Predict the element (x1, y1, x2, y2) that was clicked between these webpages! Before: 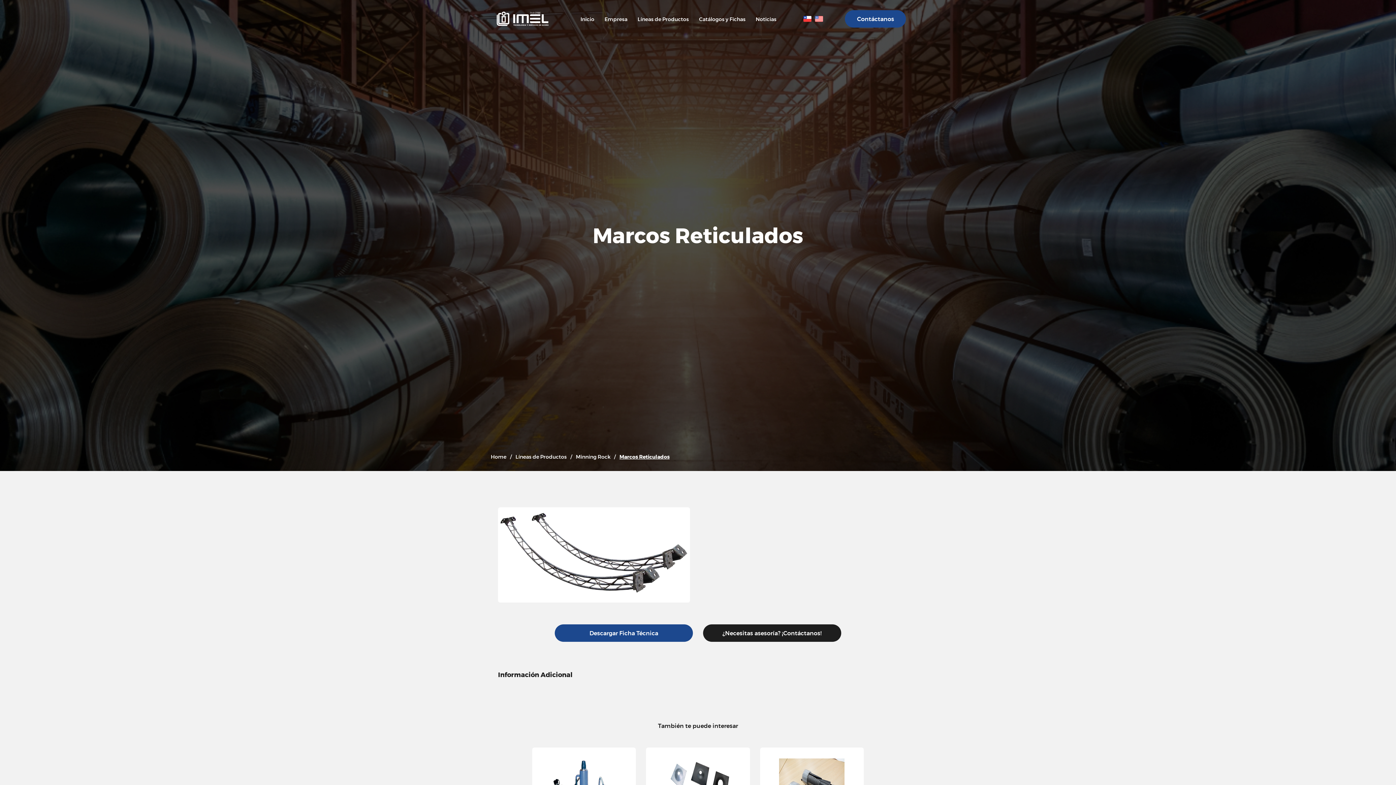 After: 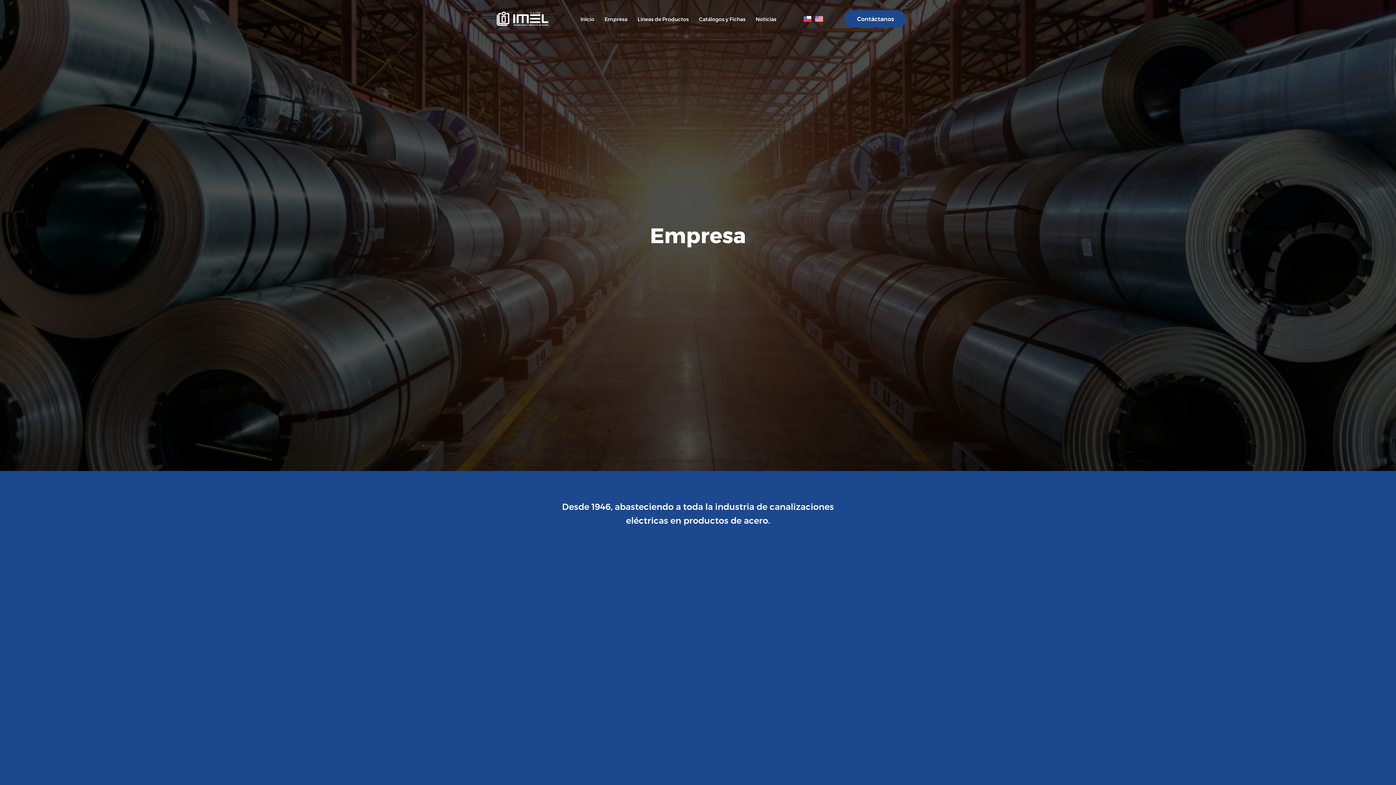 Action: label: Empresa bbox: (604, 15, 627, 22)